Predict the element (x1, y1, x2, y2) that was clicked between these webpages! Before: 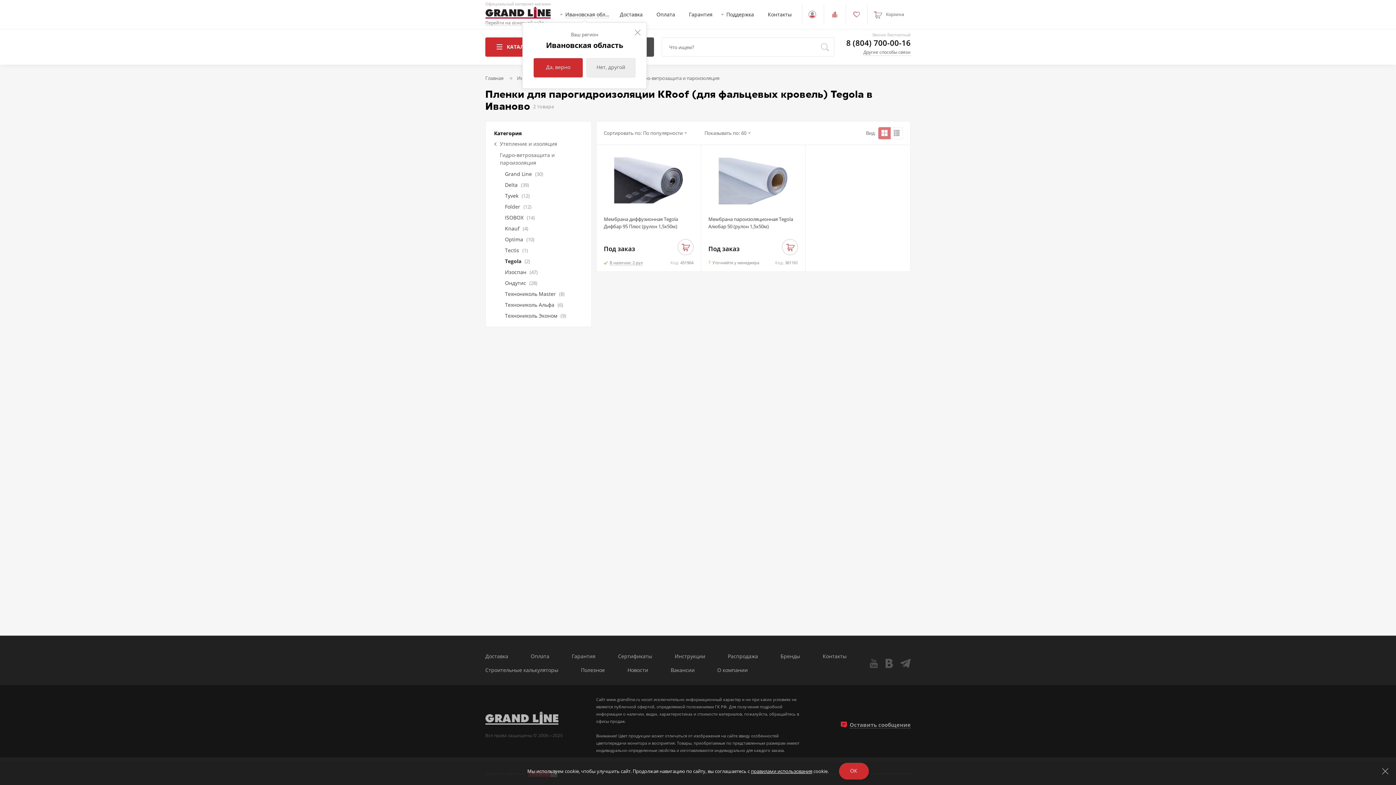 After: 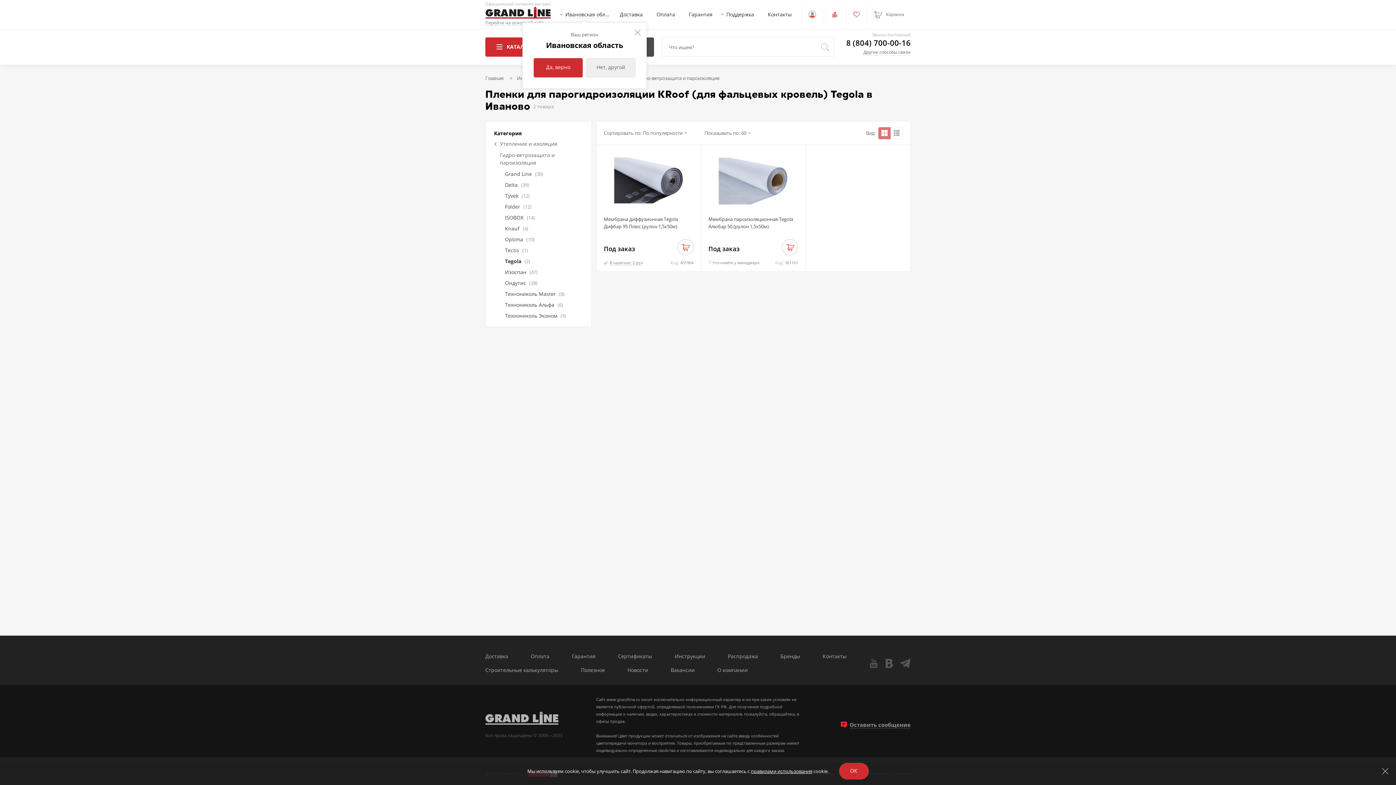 Action: bbox: (878, 127, 890, 139)